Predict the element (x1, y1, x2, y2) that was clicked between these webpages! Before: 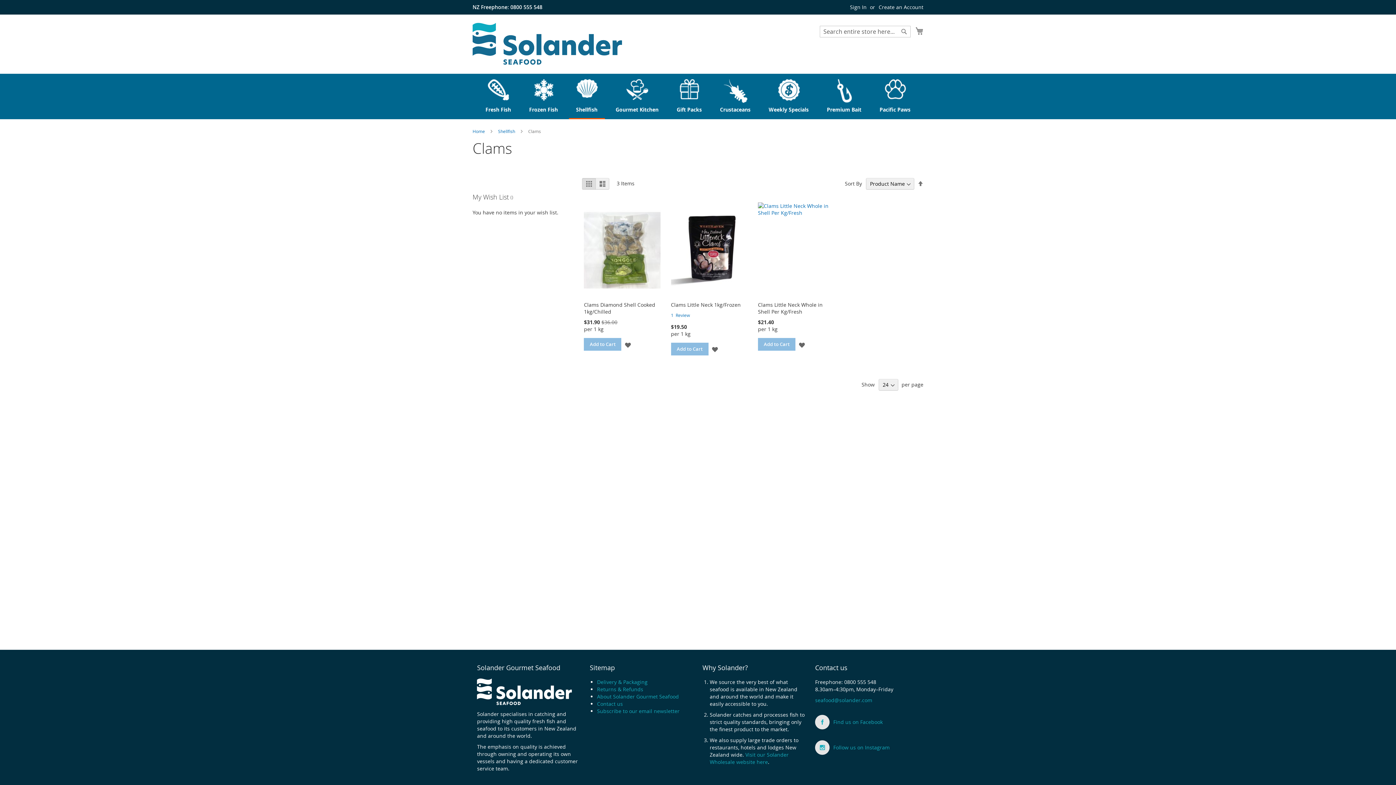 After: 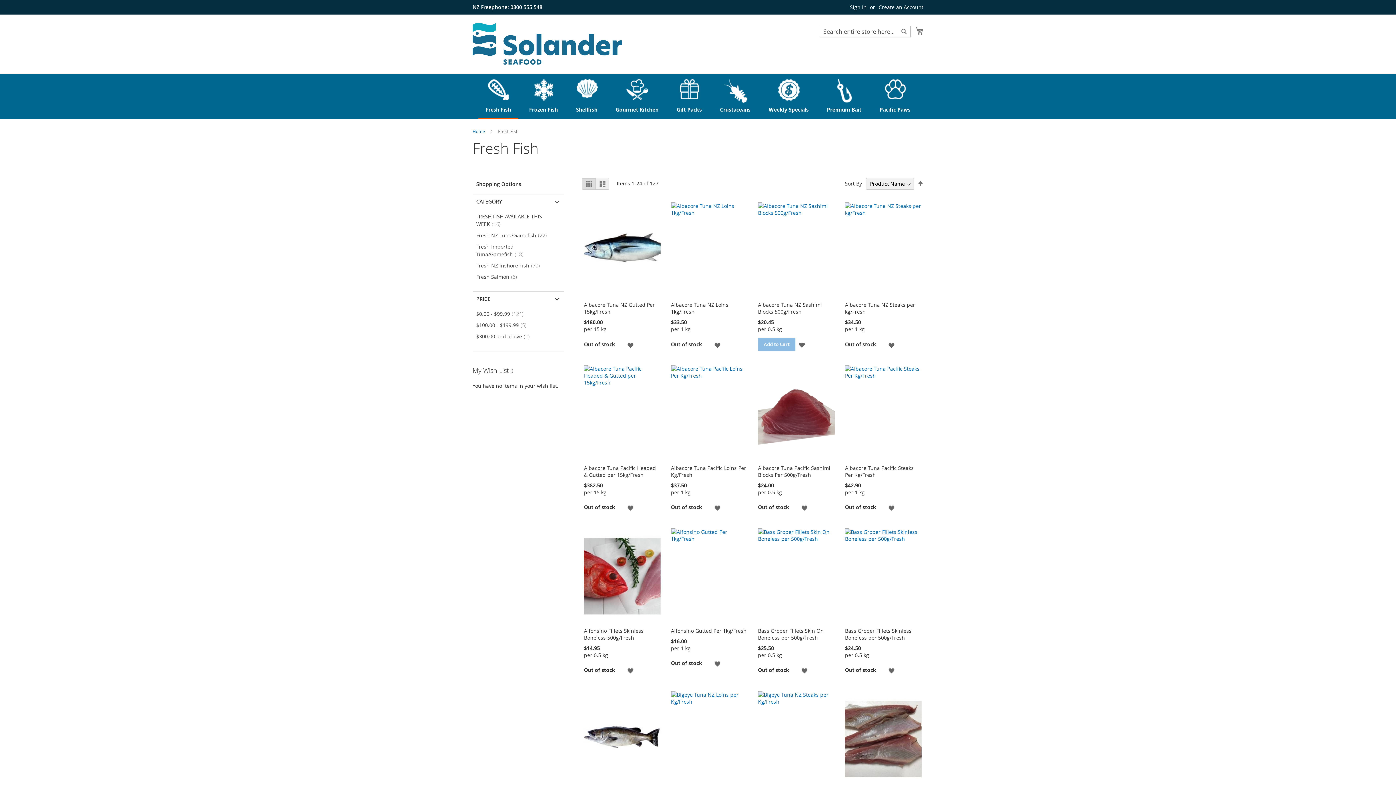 Action: bbox: (478, 73, 518, 118) label: Fresh Fish